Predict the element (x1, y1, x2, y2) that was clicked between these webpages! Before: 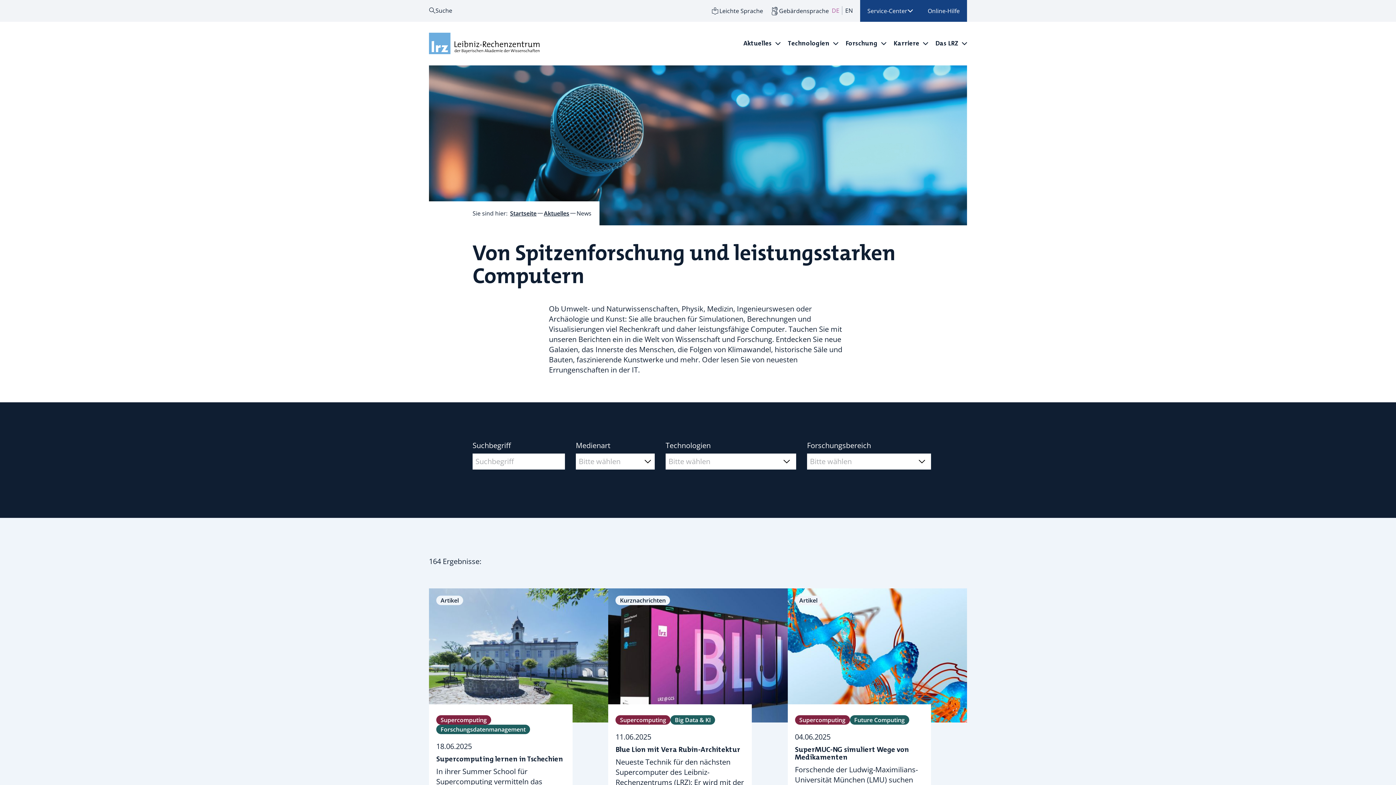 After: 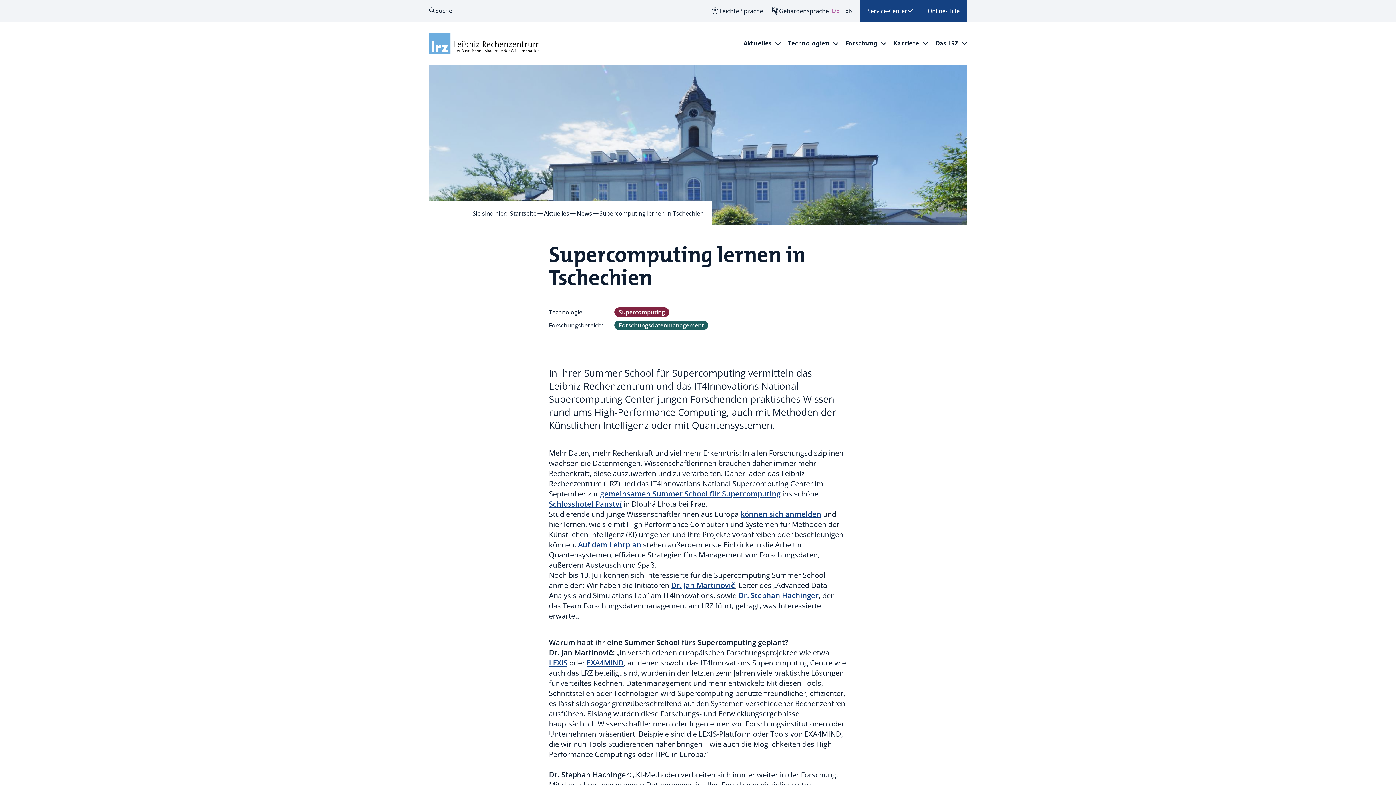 Action: label: Artikel
Supercomputing
Forschungsdatenmanagement
18.06.2025
Supercomputing lernen in Tschechien

In ihrer Summer School für Supercomputing vermitteln das Leibniz-Rechenzentrum und das IT4Innovations National…

weiterlesen bbox: (429, 588, 608, 838)